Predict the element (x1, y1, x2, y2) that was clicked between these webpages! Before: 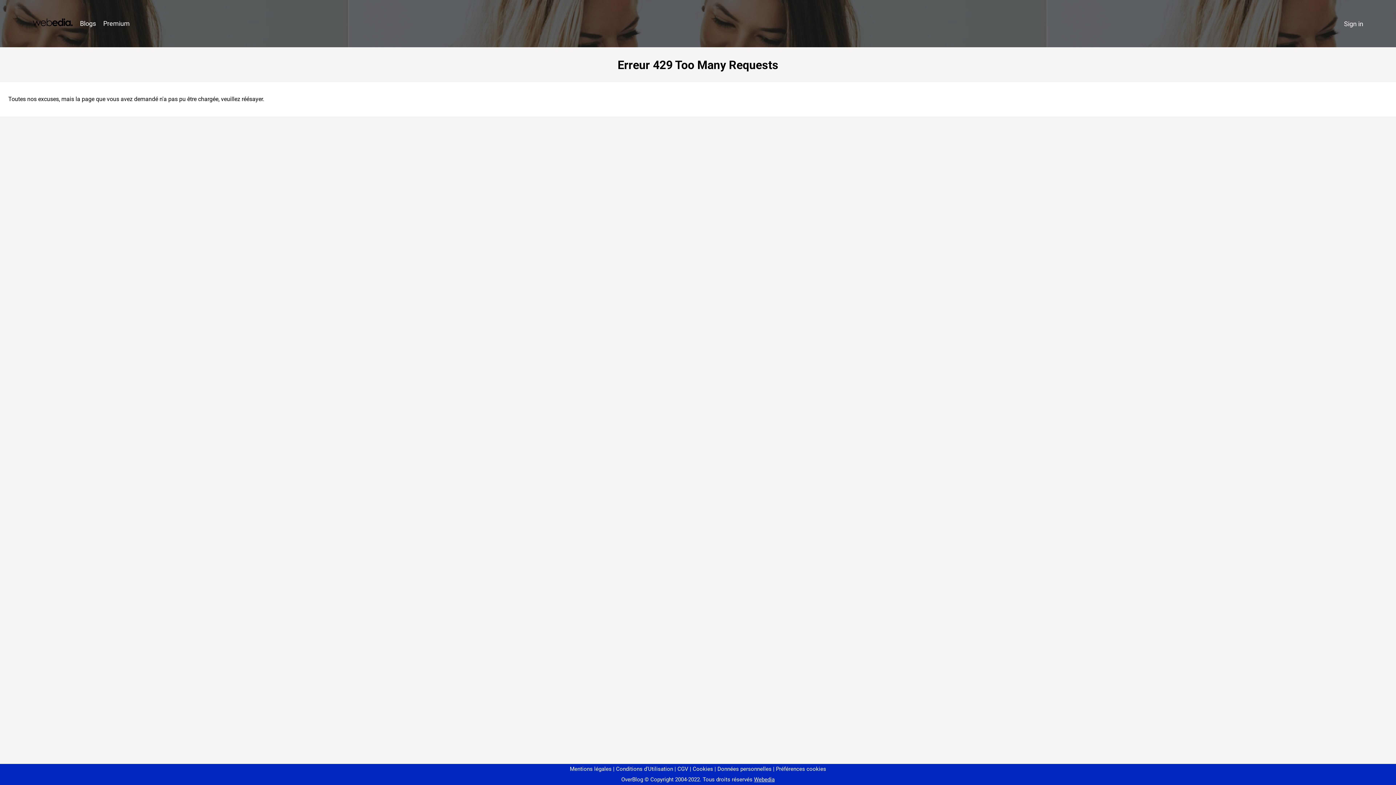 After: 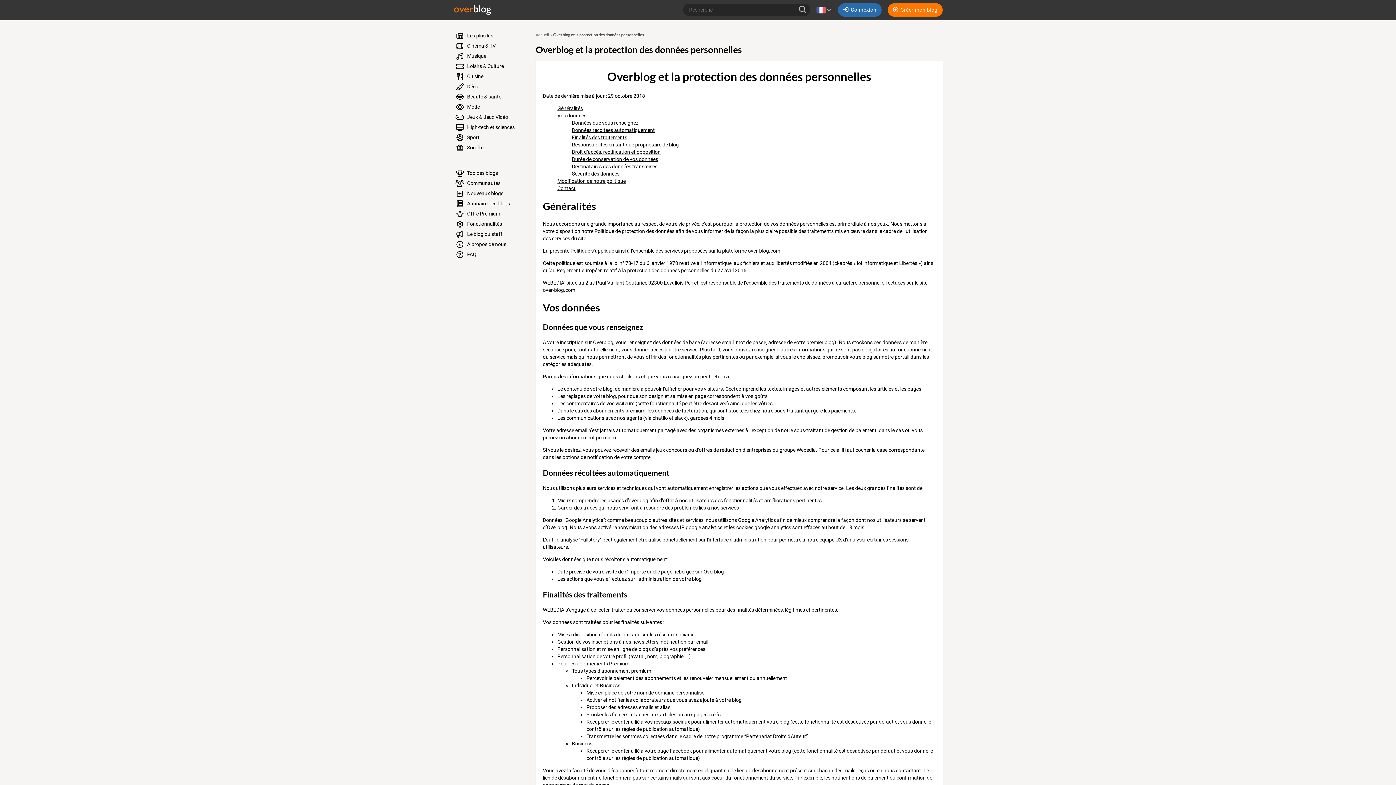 Action: bbox: (714, 766, 771, 772) label: Données personnelles